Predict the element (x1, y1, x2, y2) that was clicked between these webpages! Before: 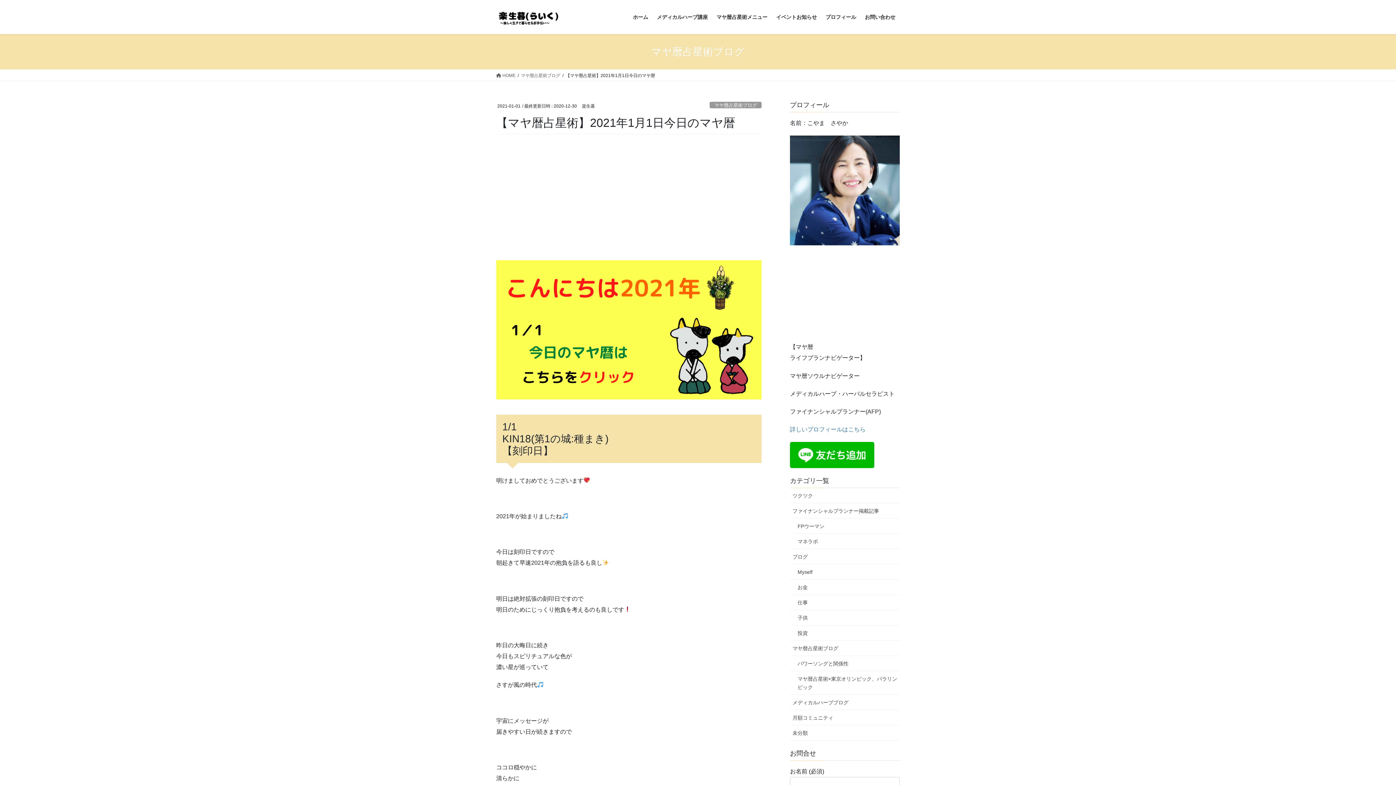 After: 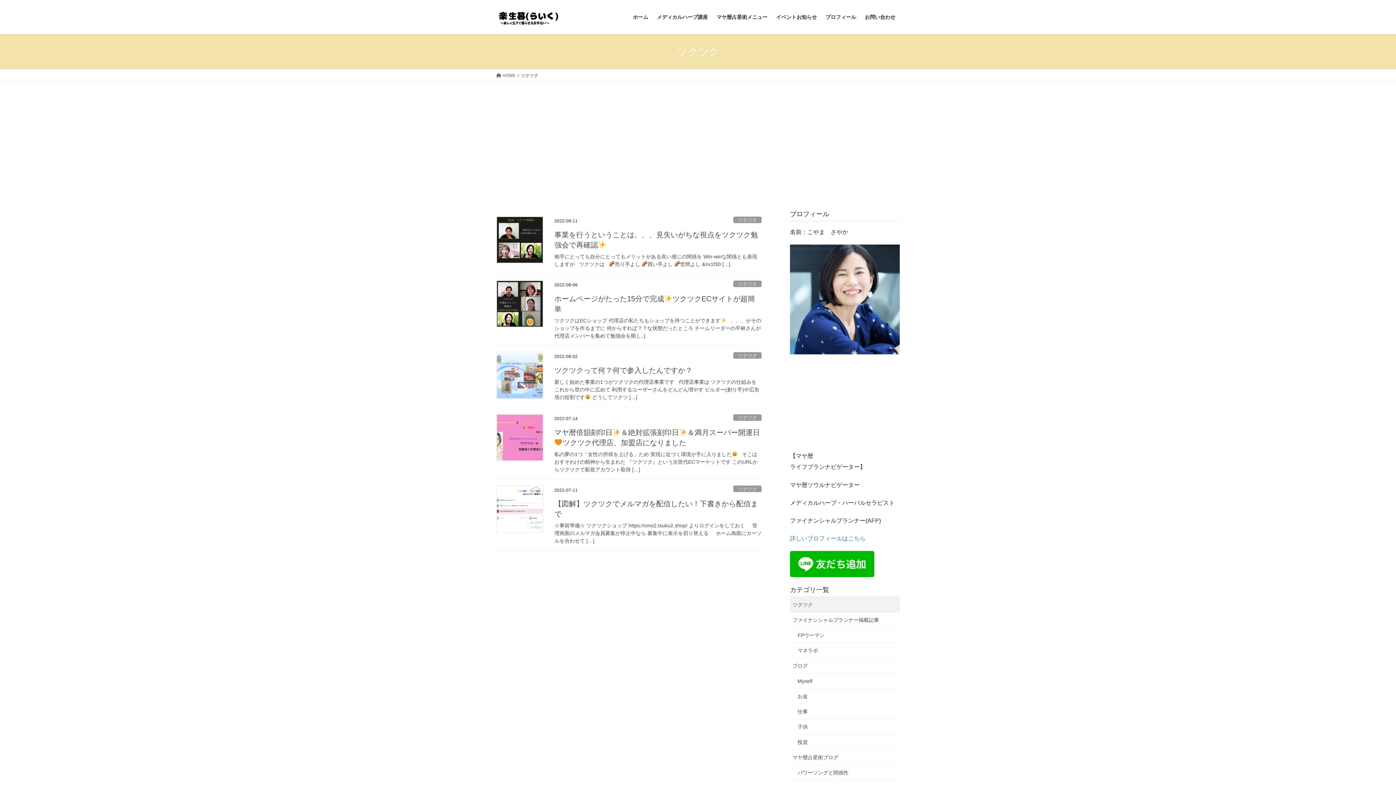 Action: bbox: (790, 488, 900, 503) label: ツクツク